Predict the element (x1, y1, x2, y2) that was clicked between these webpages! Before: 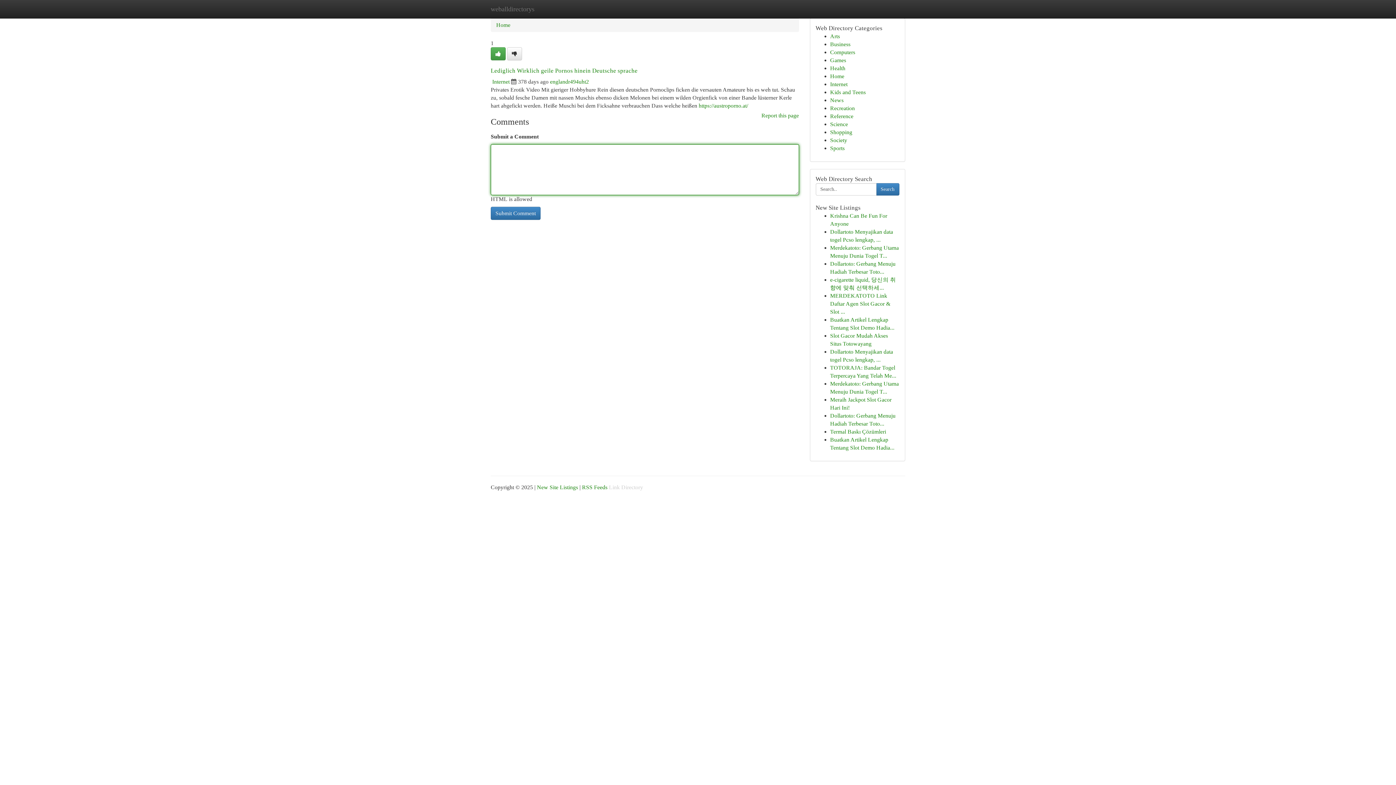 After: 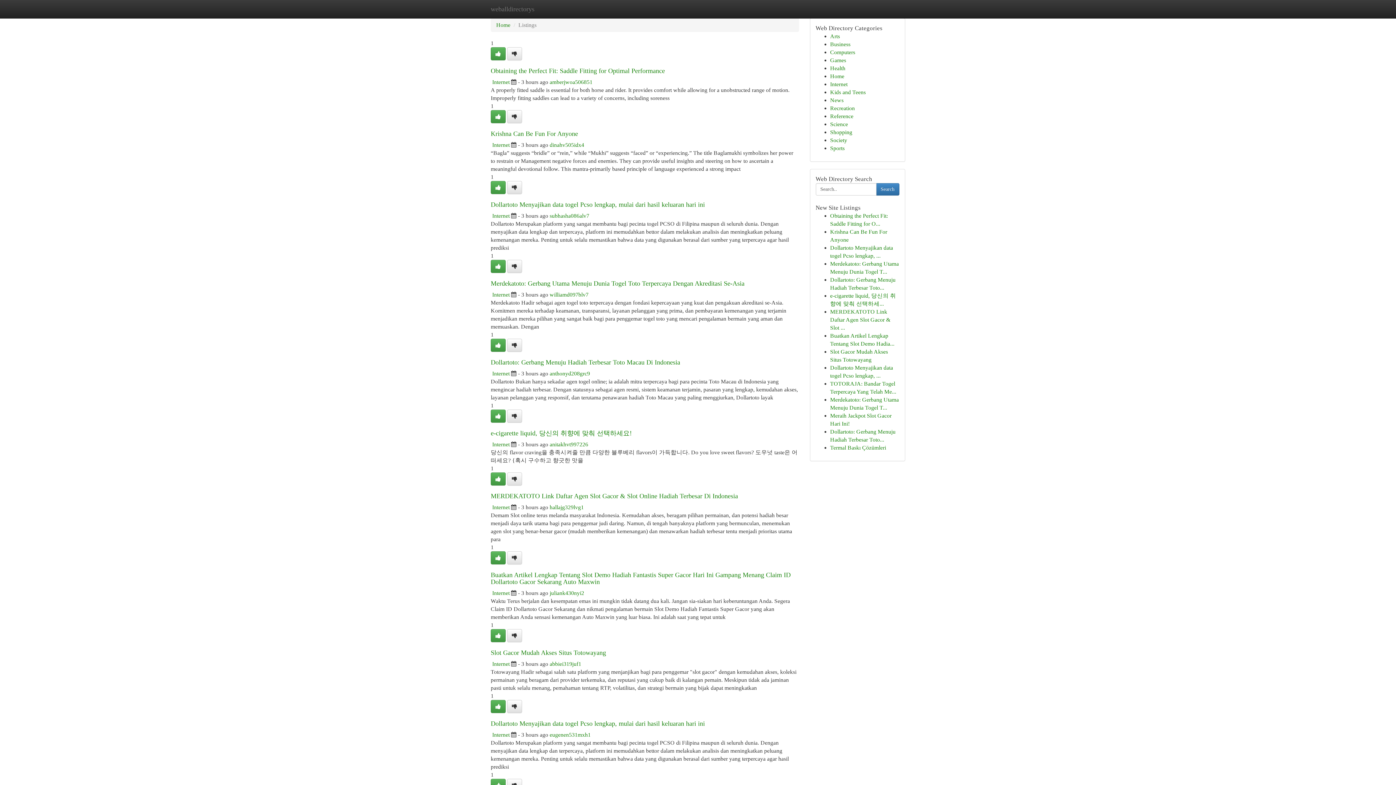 Action: label: Shopping bbox: (830, 129, 852, 135)